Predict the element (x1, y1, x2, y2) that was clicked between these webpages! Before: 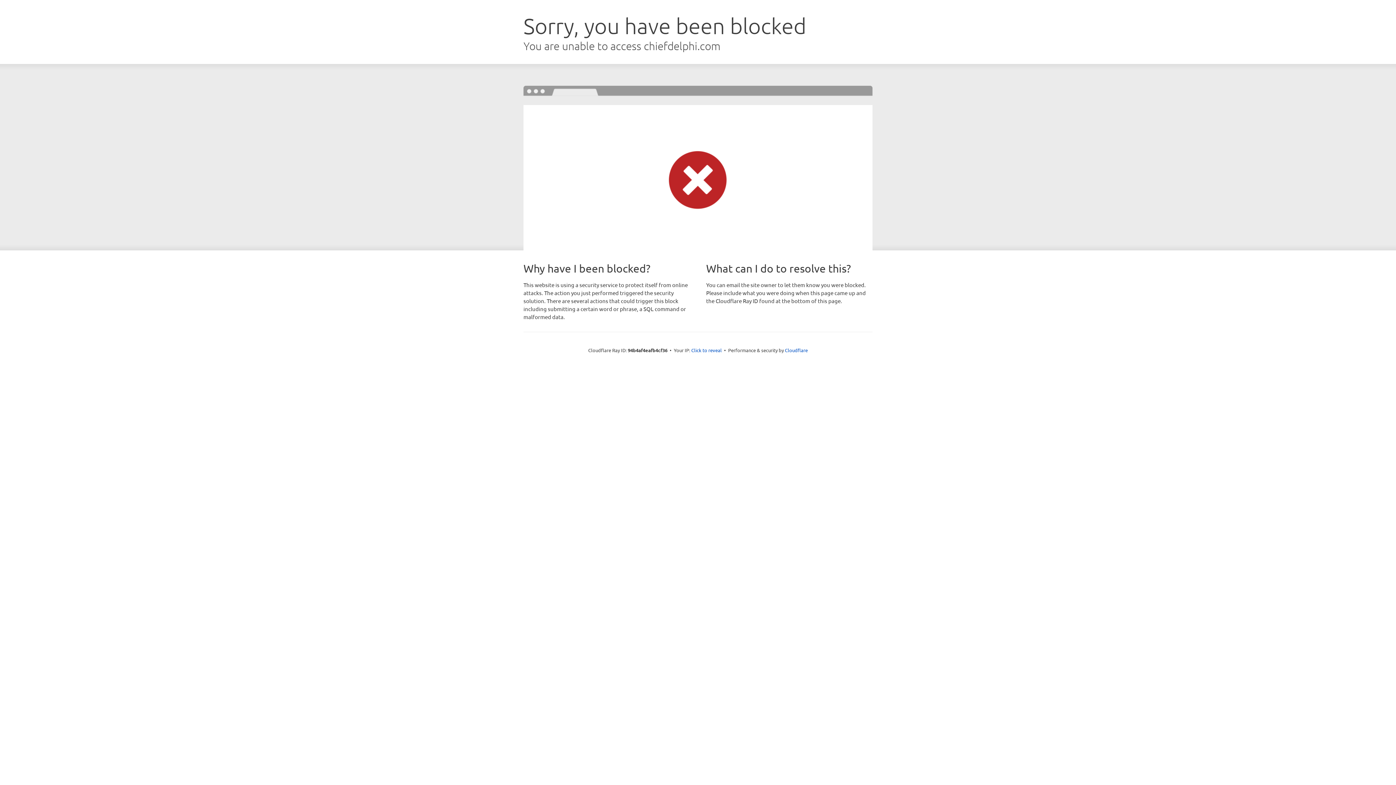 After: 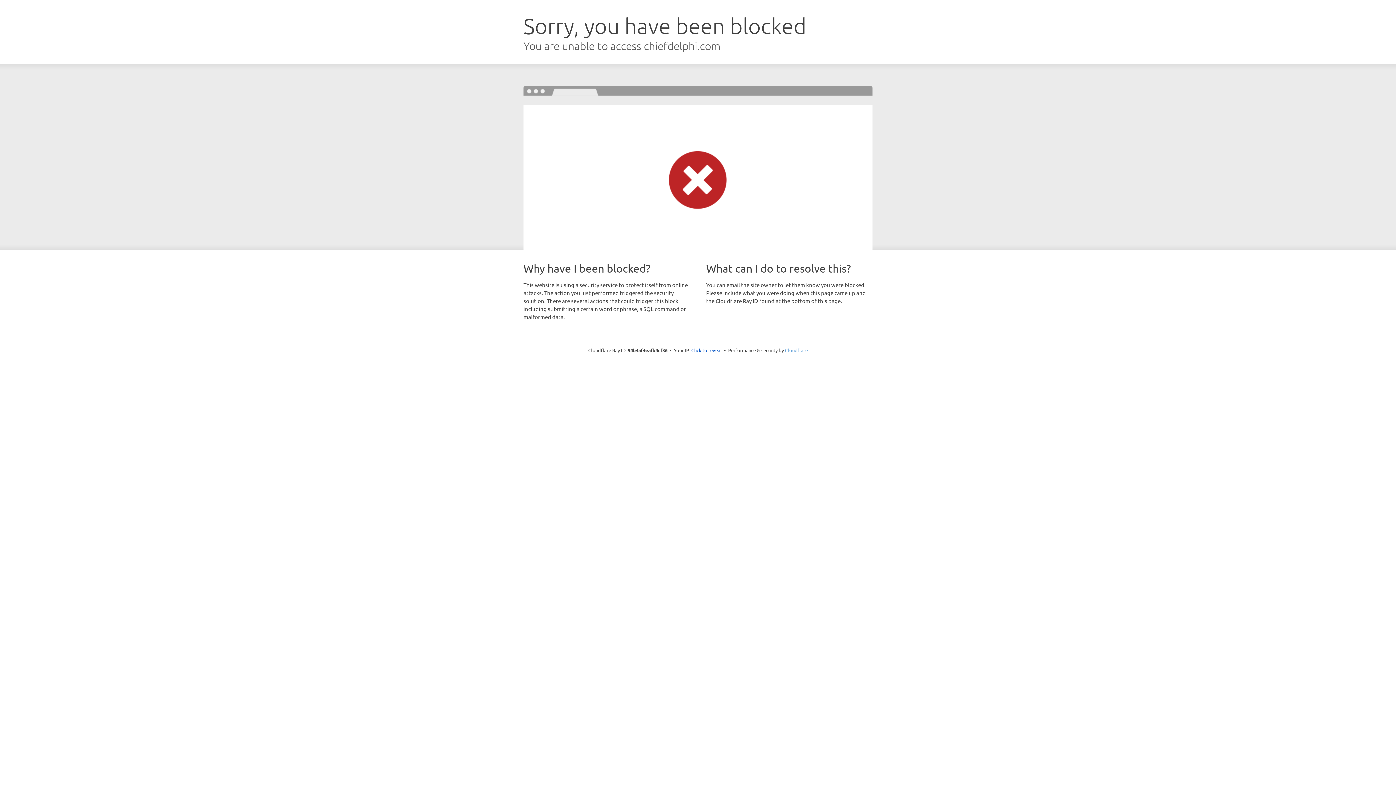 Action: label: Cloudflare bbox: (785, 347, 808, 353)